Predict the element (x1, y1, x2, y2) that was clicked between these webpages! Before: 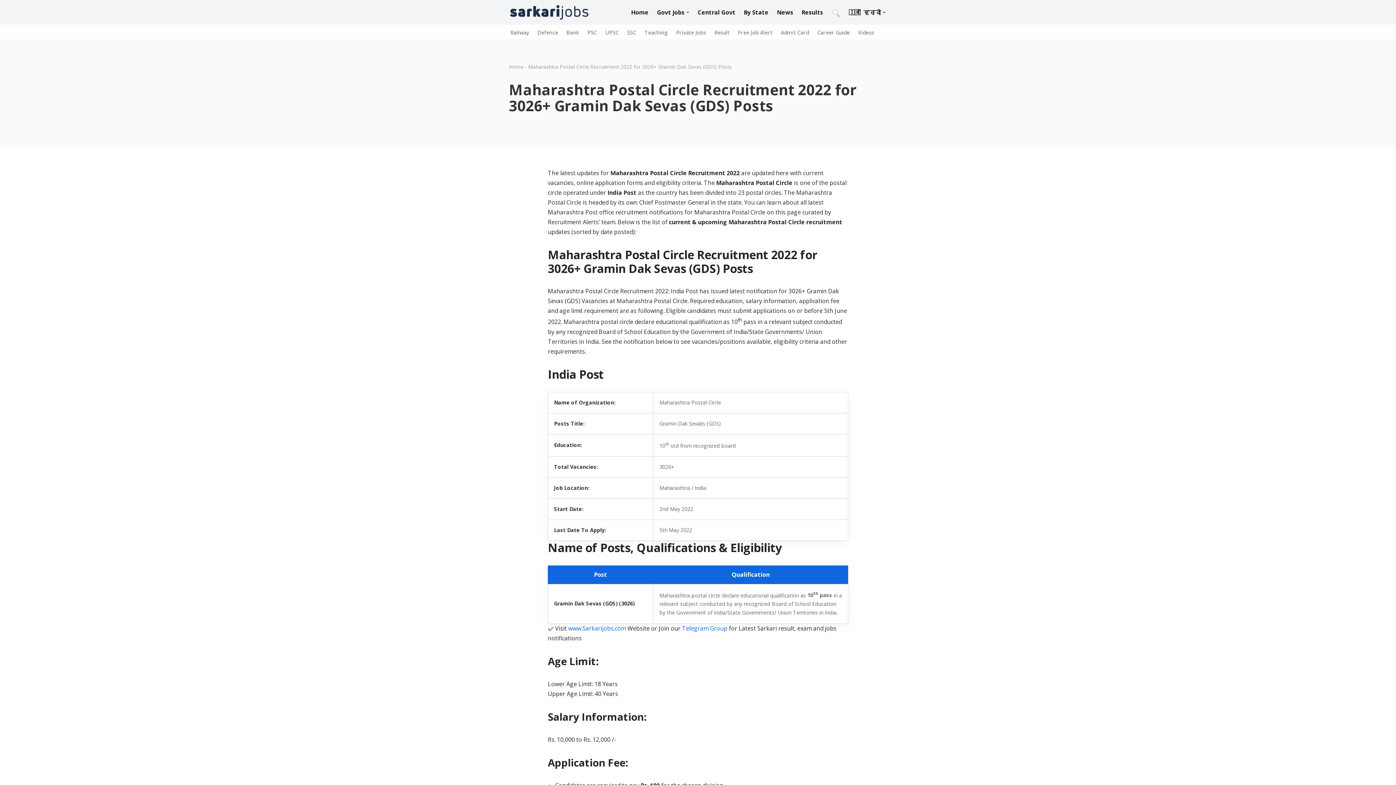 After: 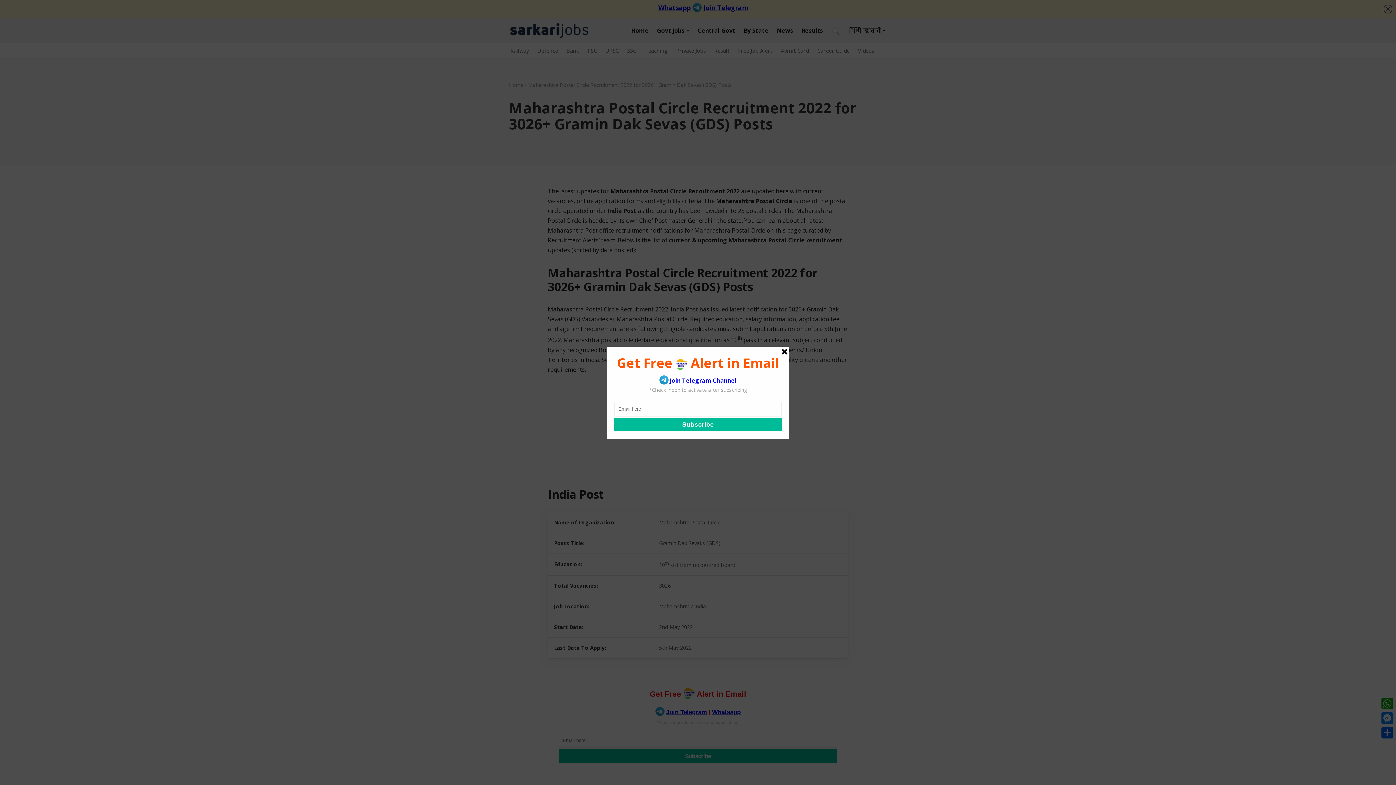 Action: bbox: (682, 624, 727, 632) label: Telegram Group